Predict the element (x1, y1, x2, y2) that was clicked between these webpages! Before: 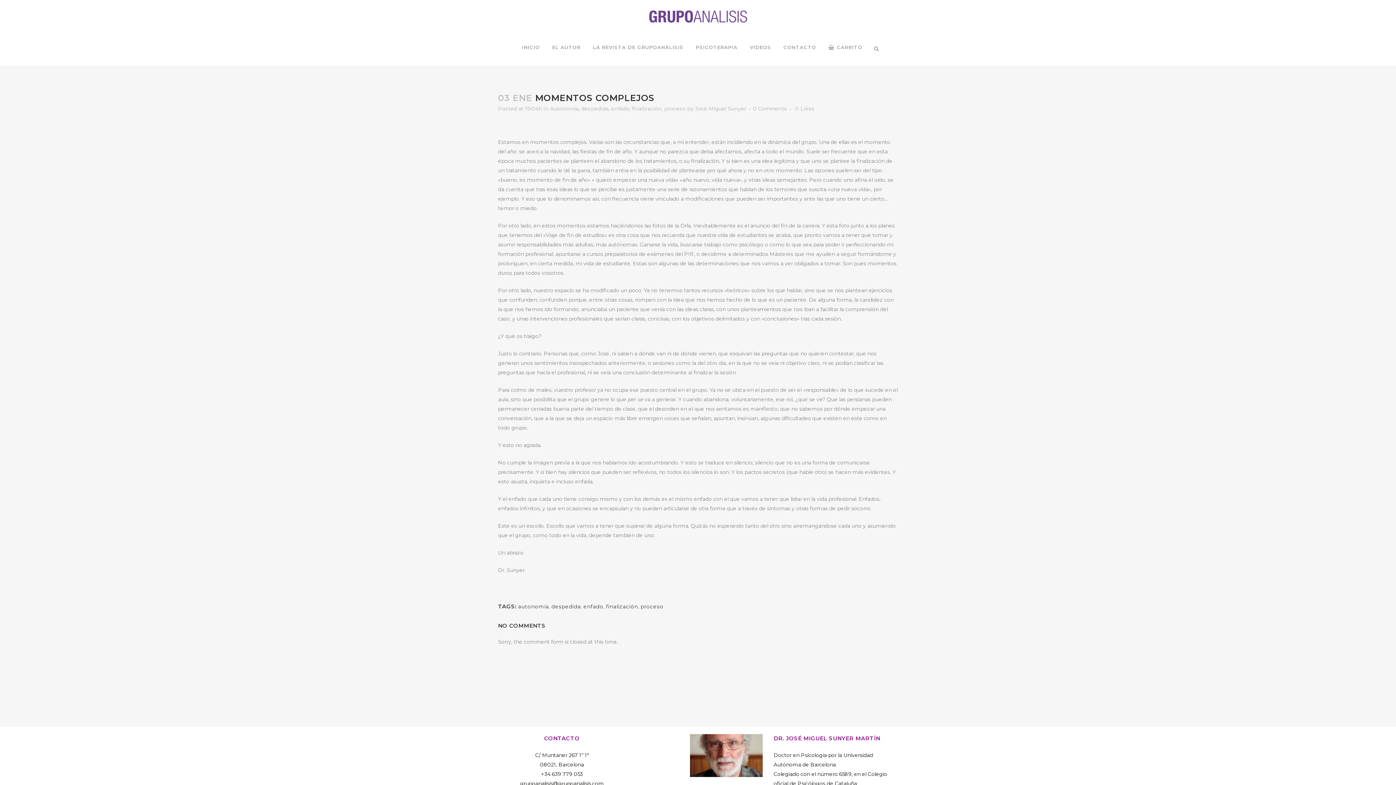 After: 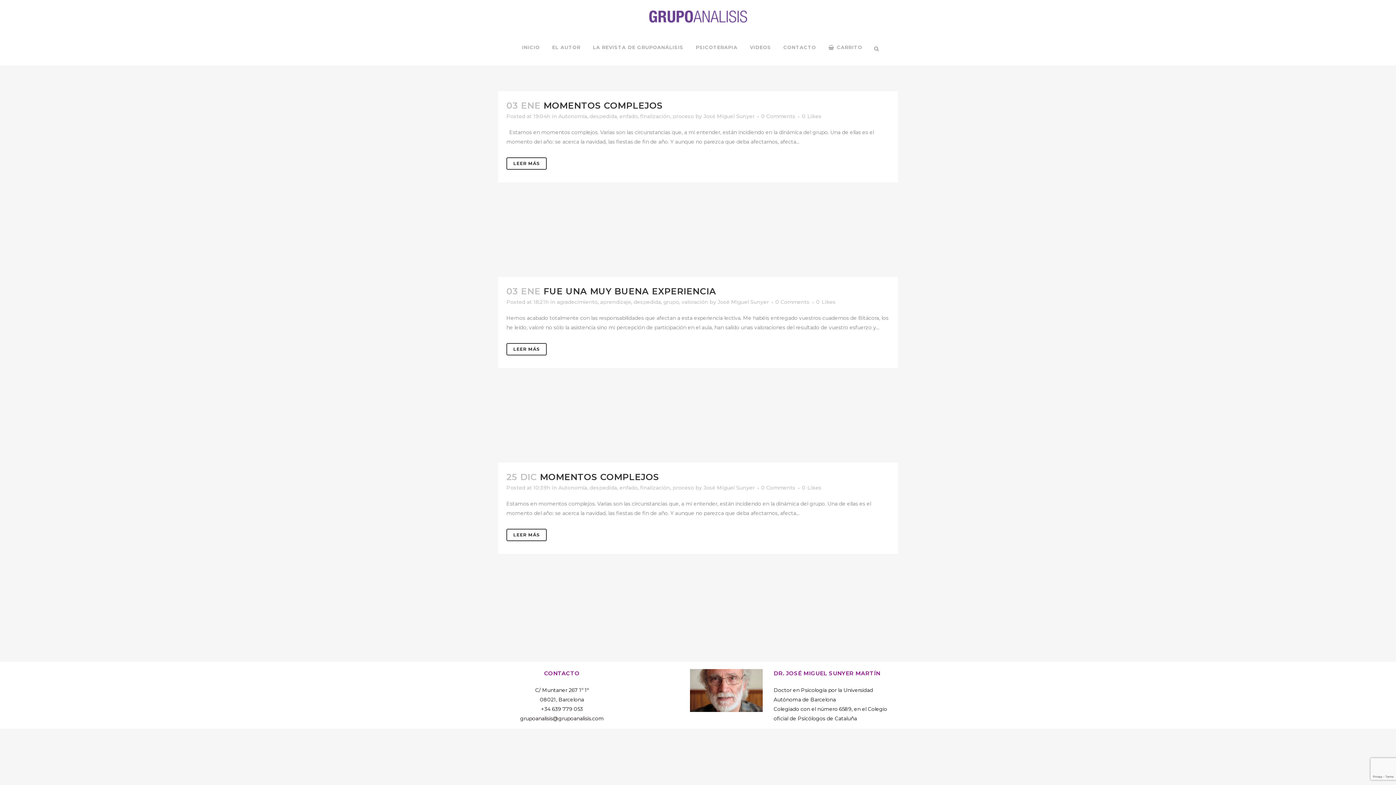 Action: bbox: (551, 603, 581, 610) label: despedida